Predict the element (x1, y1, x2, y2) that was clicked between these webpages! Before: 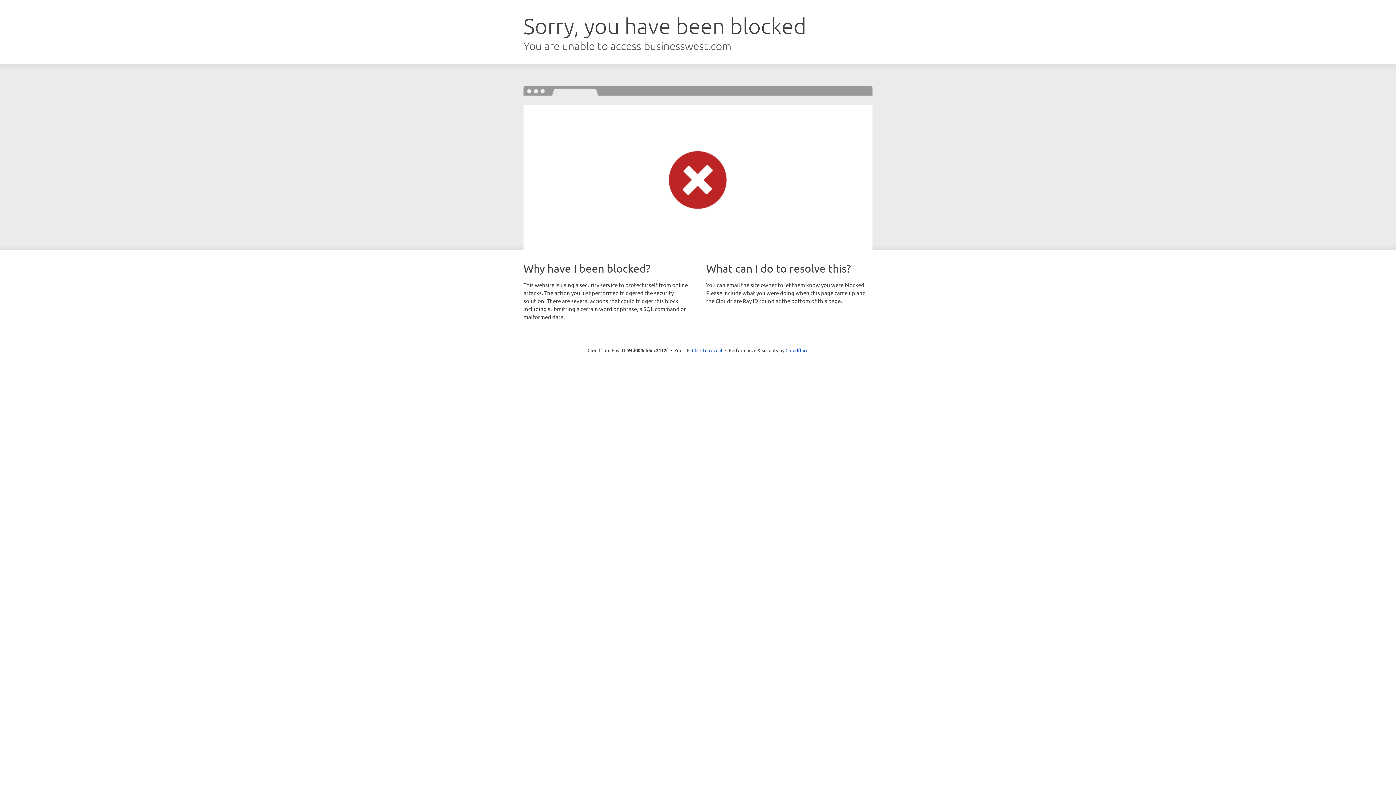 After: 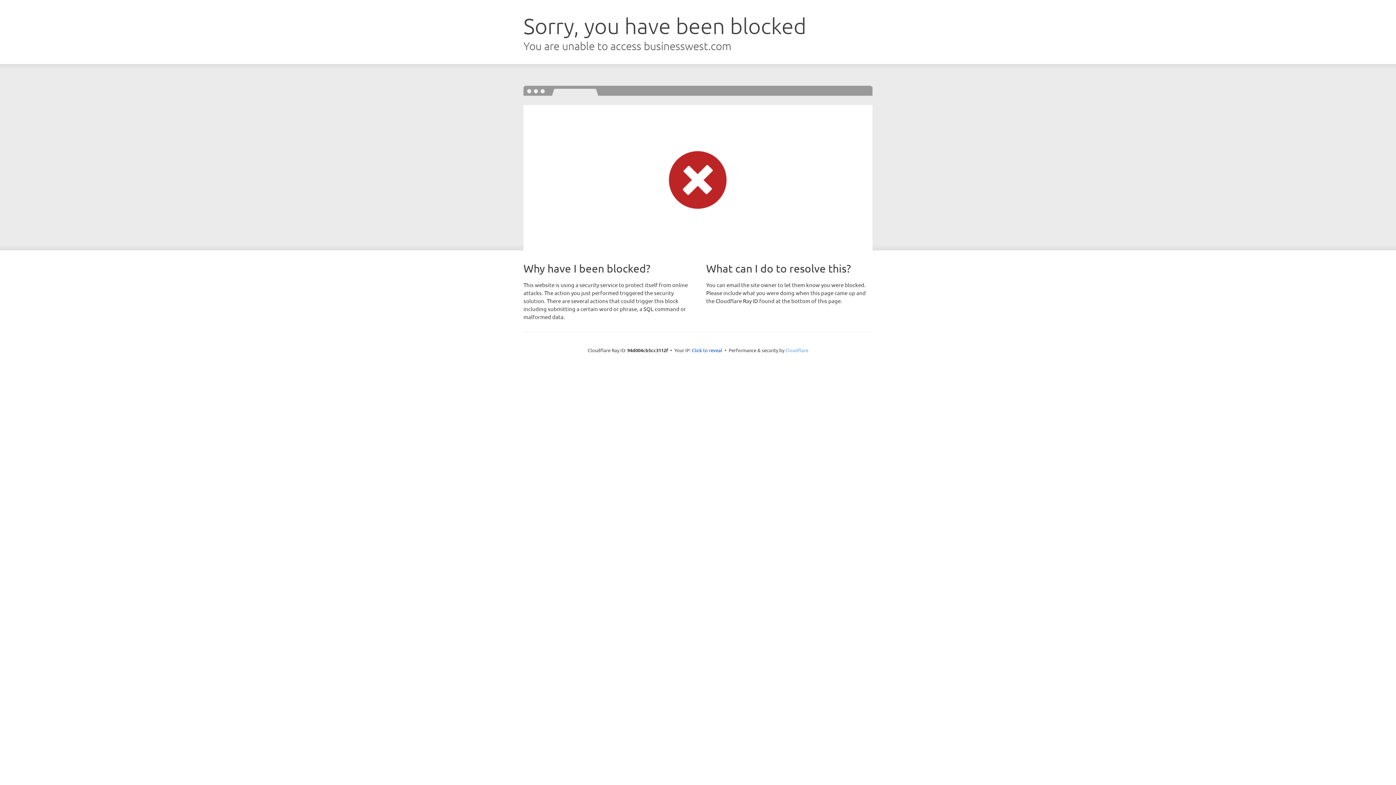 Action: bbox: (785, 347, 808, 353) label: Cloudflare